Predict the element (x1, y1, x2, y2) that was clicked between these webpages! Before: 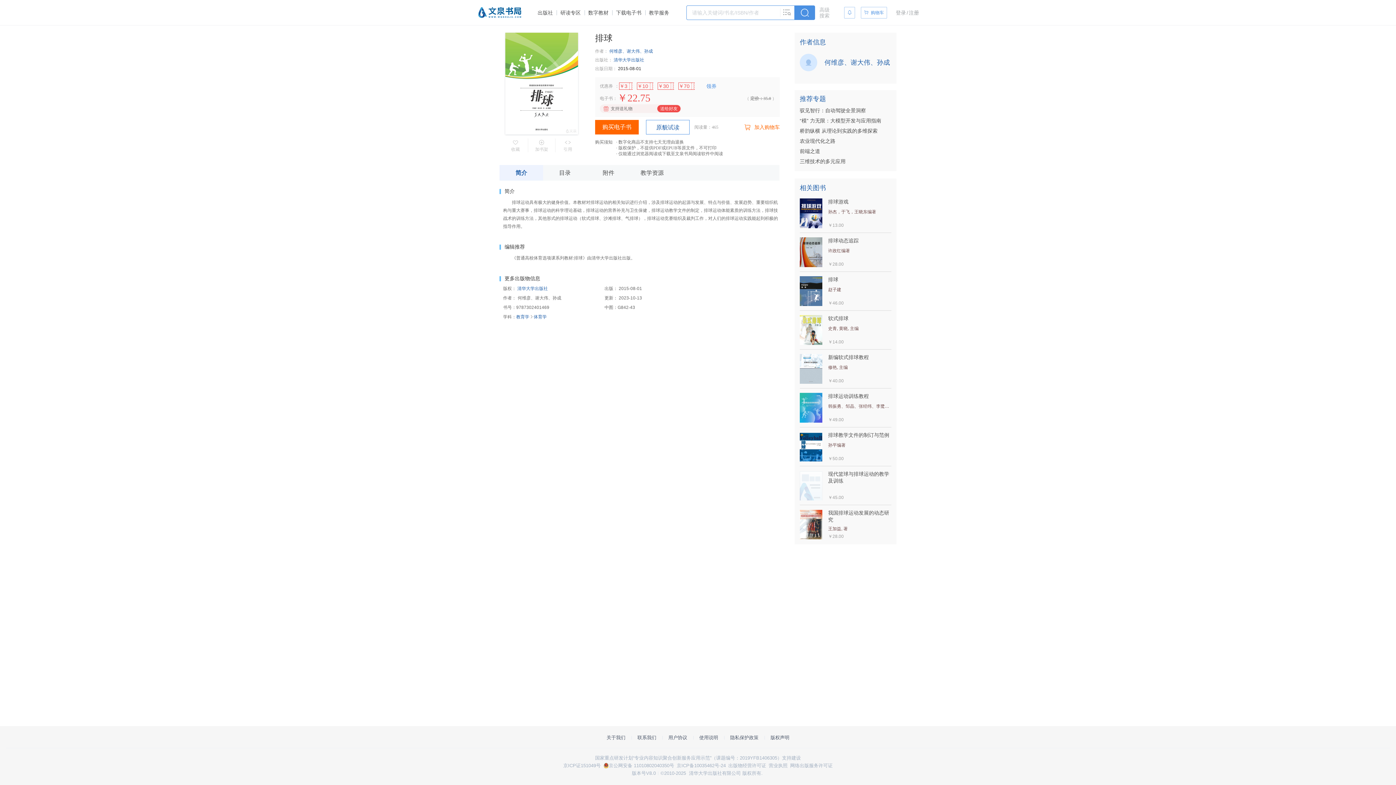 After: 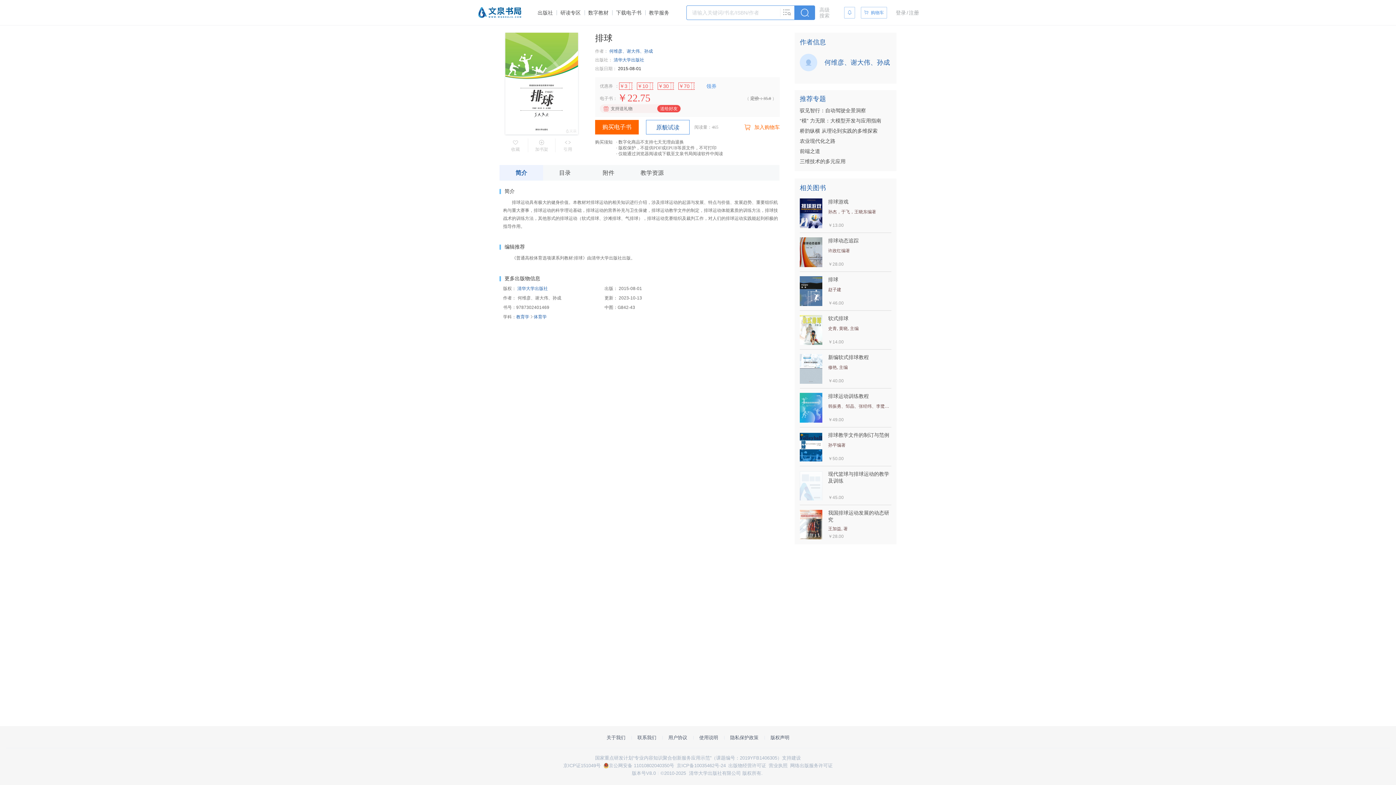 Action: bbox: (800, 432, 822, 461)